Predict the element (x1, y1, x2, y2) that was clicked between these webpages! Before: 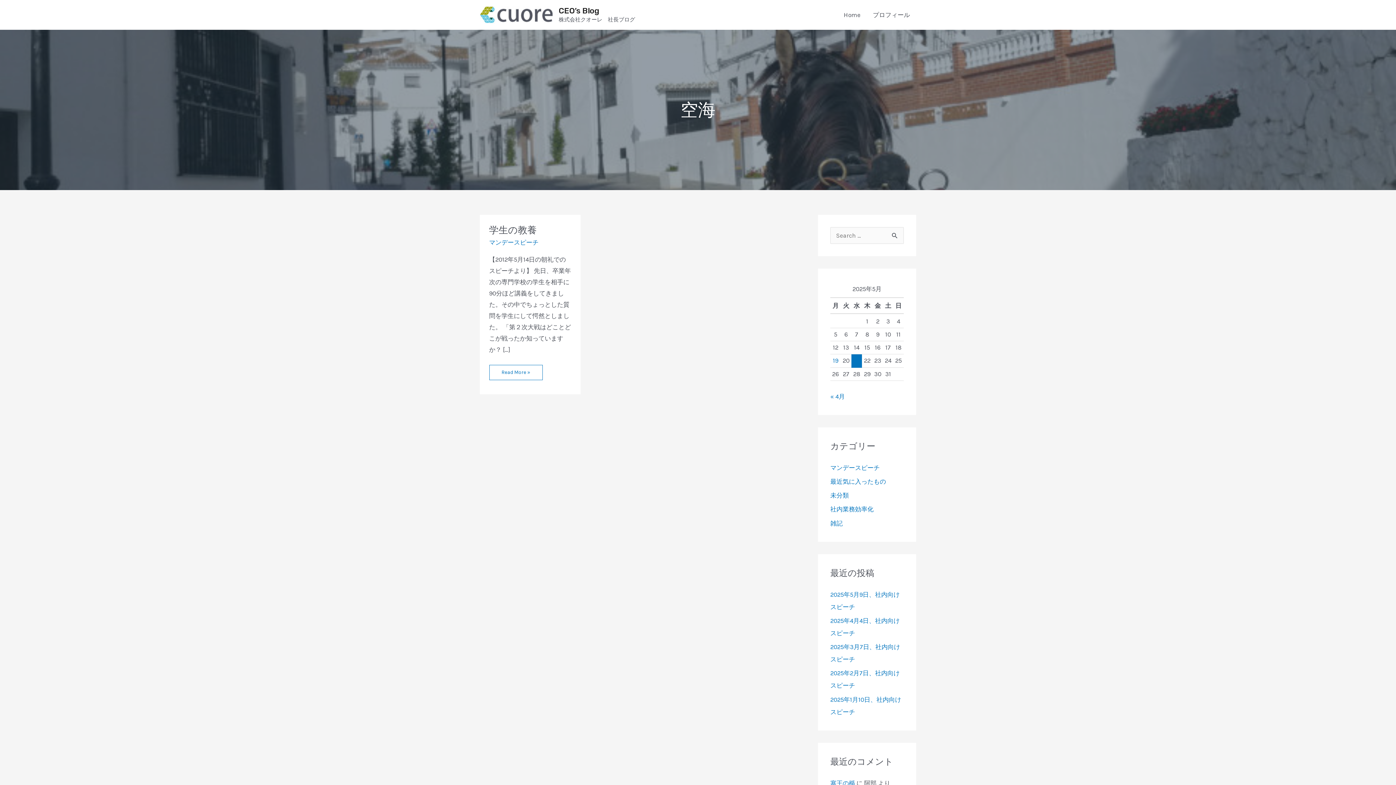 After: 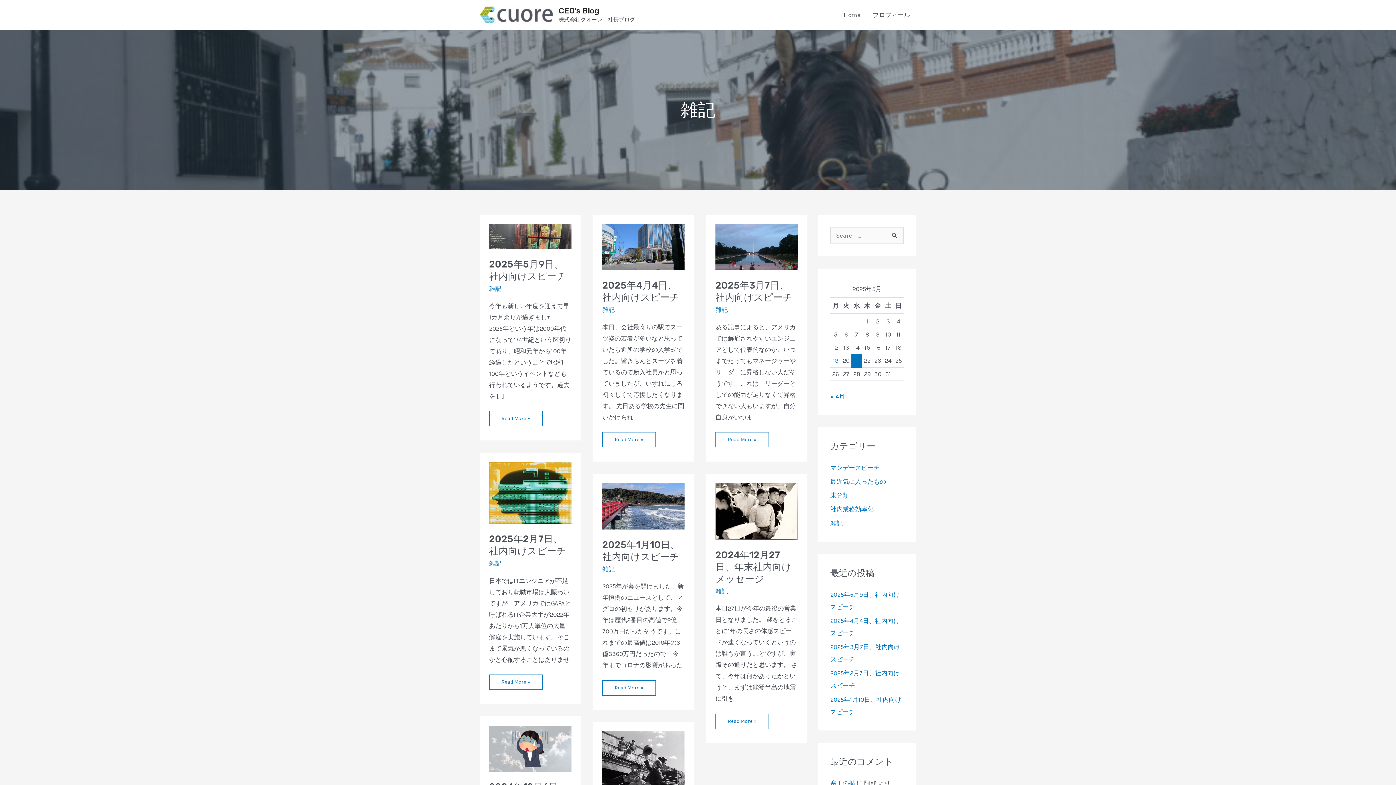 Action: label: 雑記 bbox: (830, 519, 842, 527)